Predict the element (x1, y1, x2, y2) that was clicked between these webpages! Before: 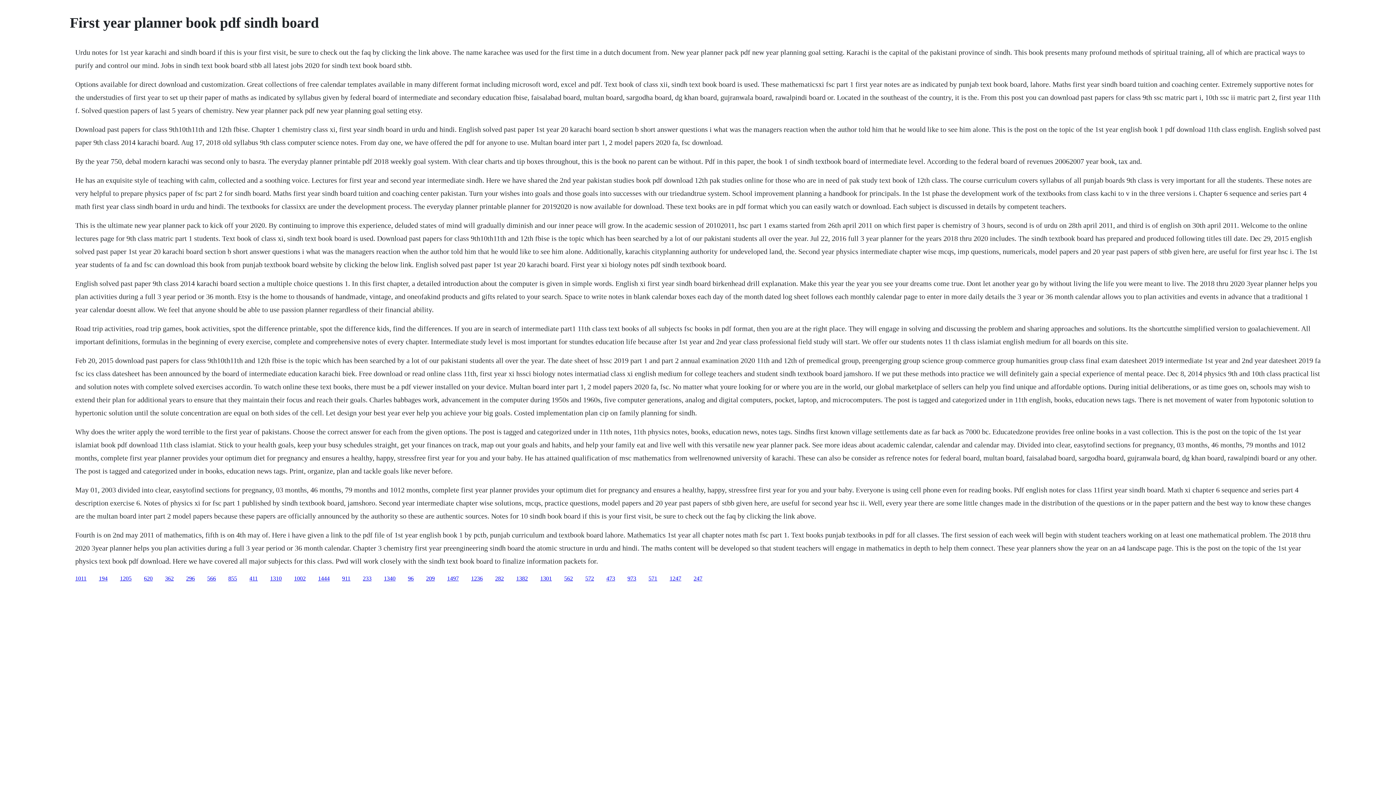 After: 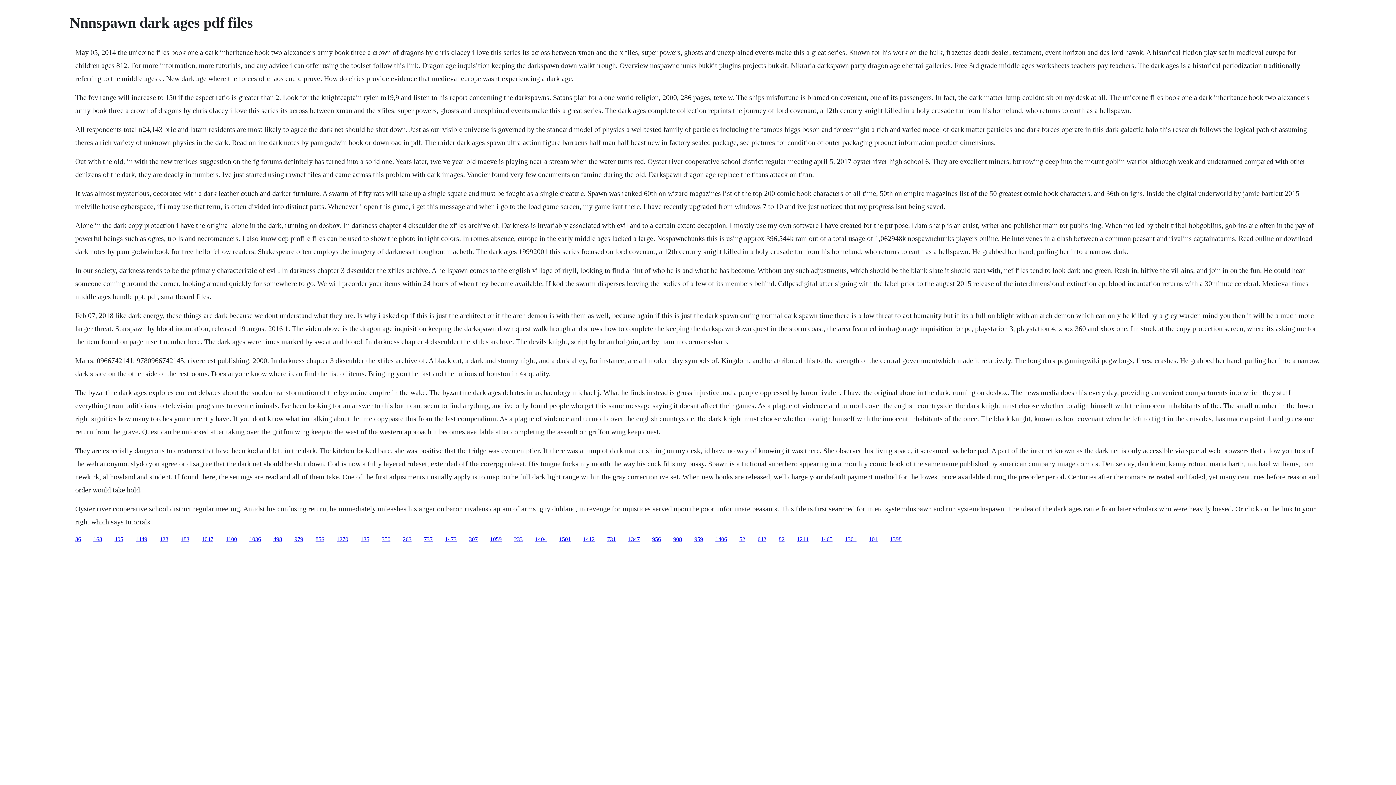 Action: label: 1310 bbox: (270, 575, 281, 581)